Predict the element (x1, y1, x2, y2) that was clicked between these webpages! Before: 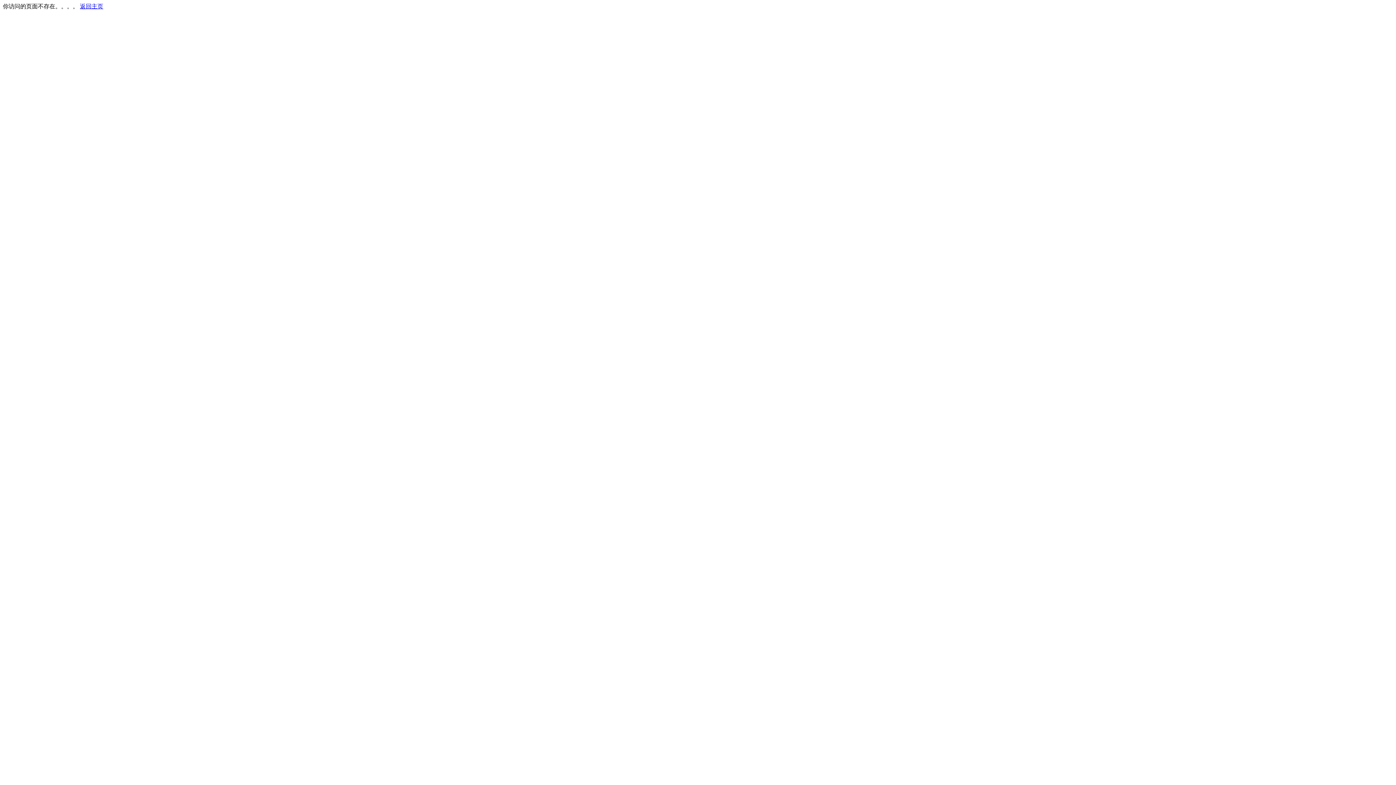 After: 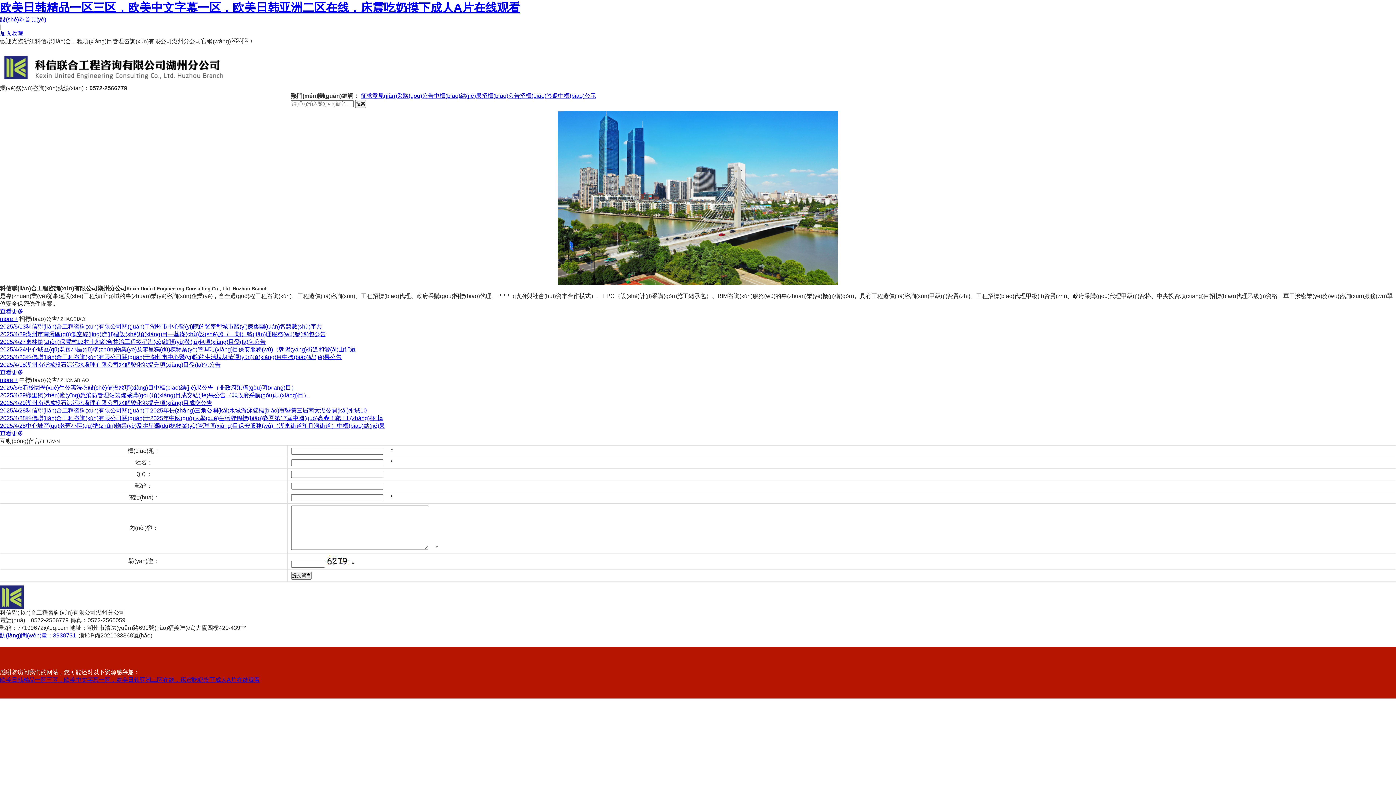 Action: label: 返回主页 bbox: (80, 3, 103, 9)